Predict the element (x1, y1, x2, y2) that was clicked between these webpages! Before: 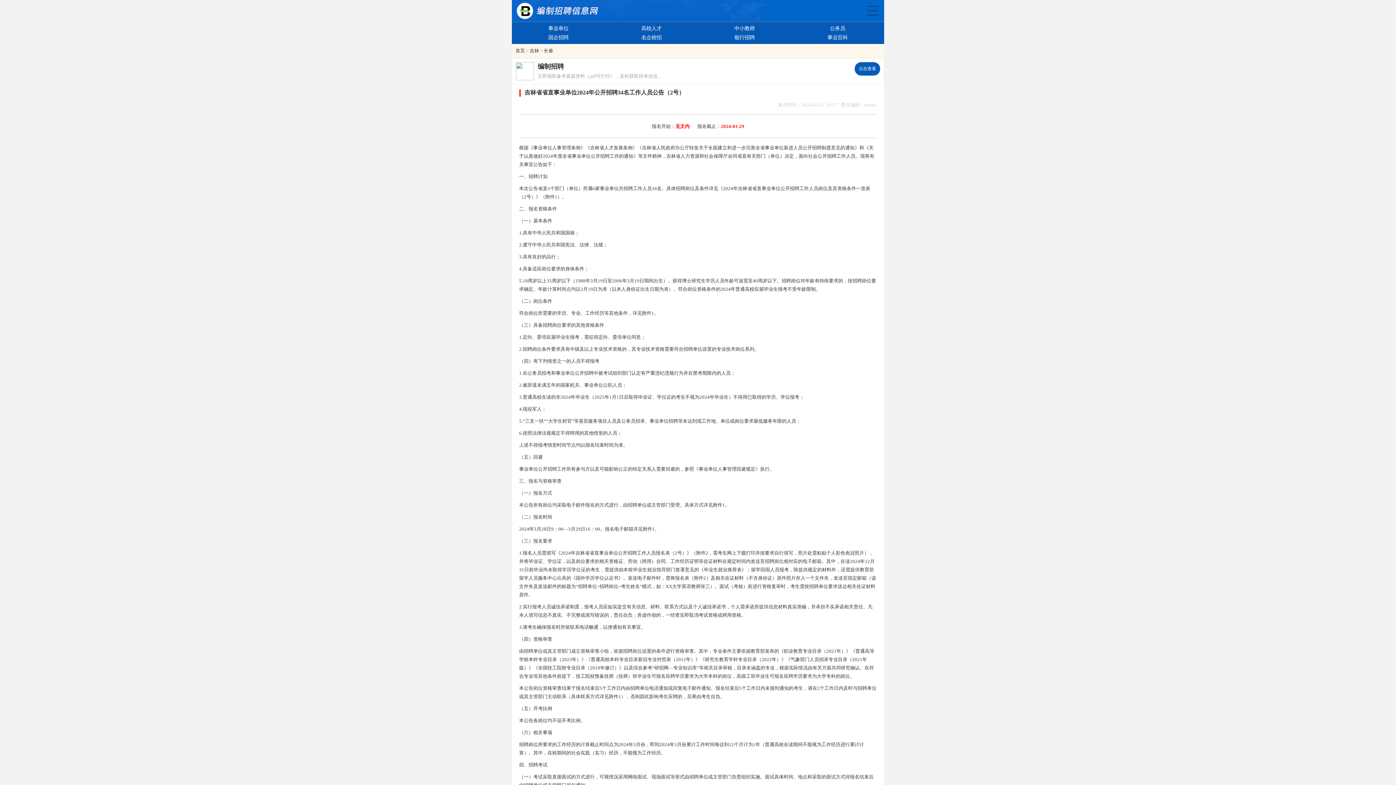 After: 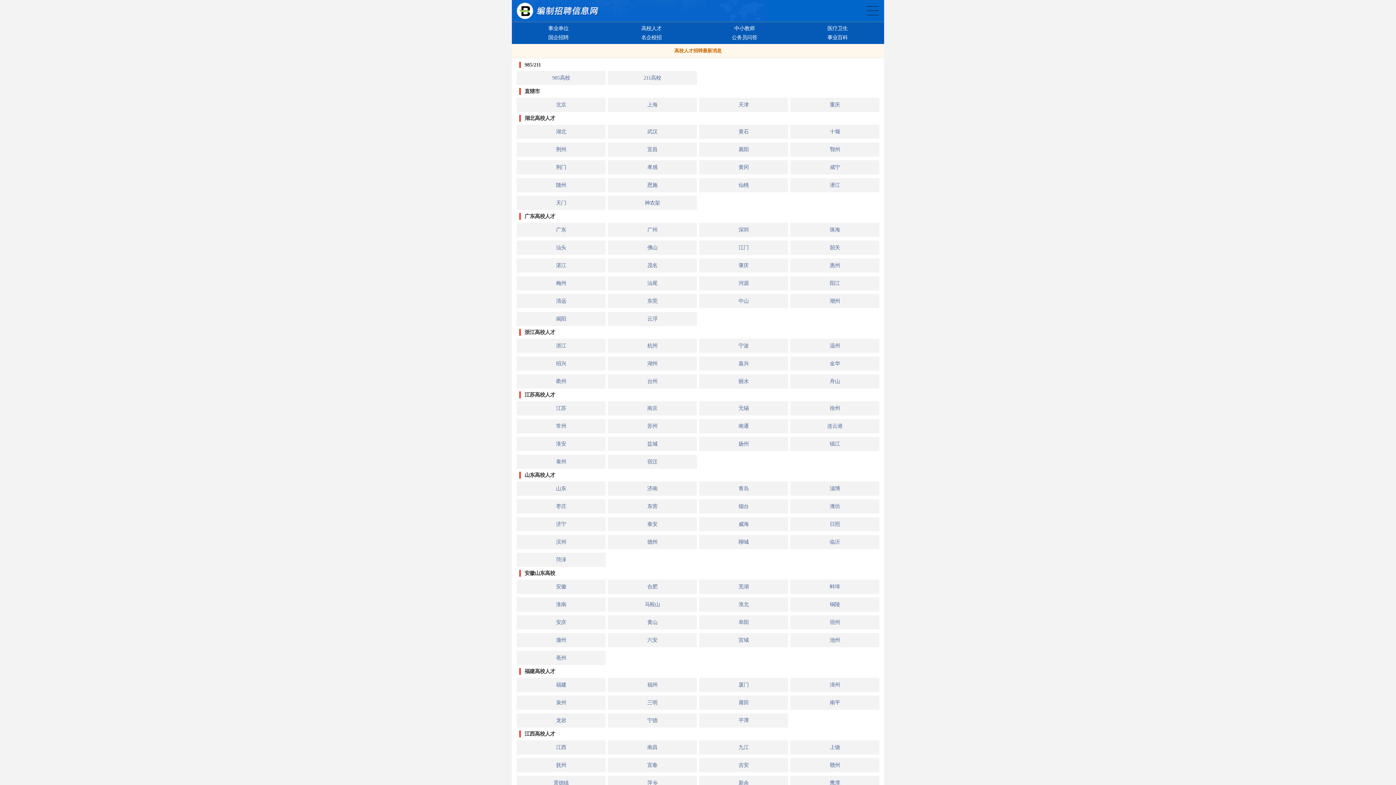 Action: label: 高校人才 bbox: (641, 25, 661, 31)